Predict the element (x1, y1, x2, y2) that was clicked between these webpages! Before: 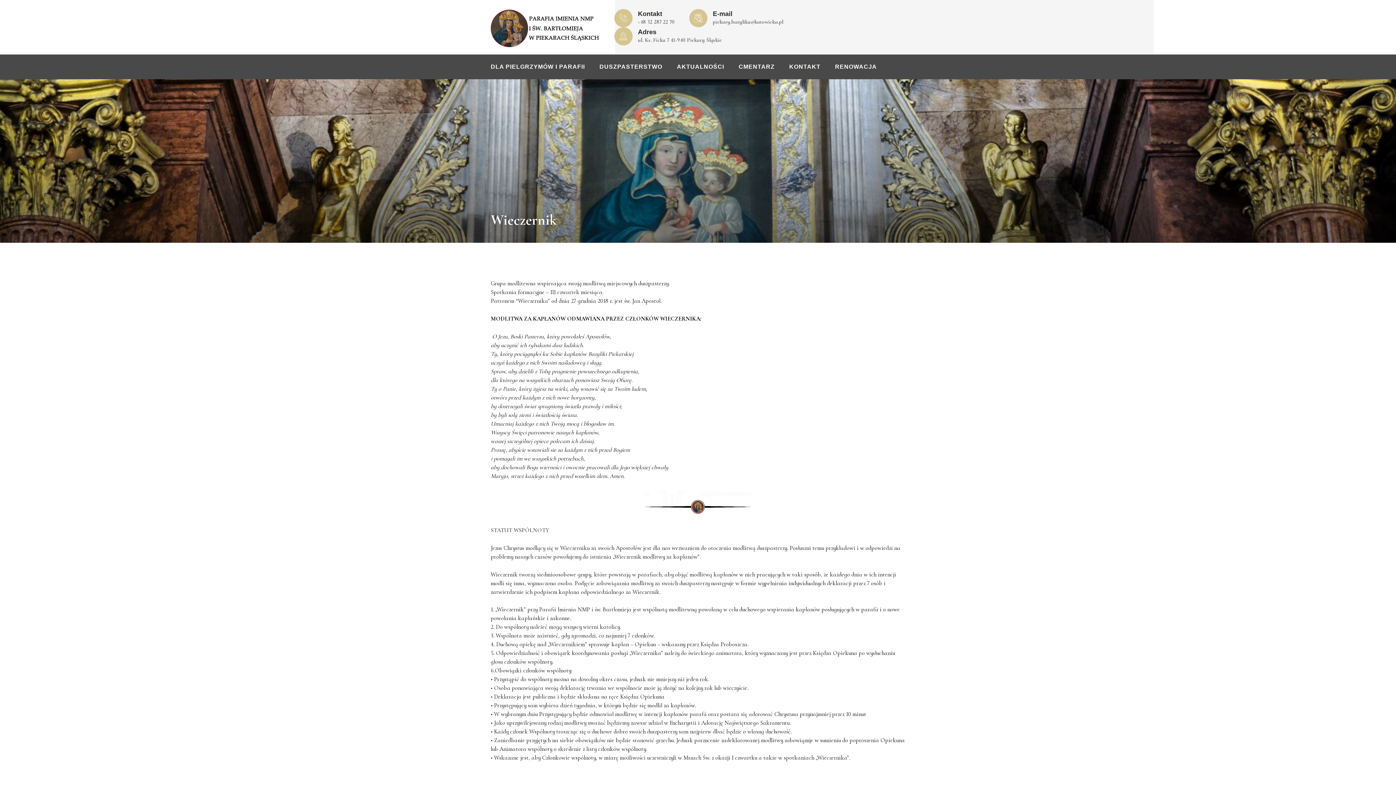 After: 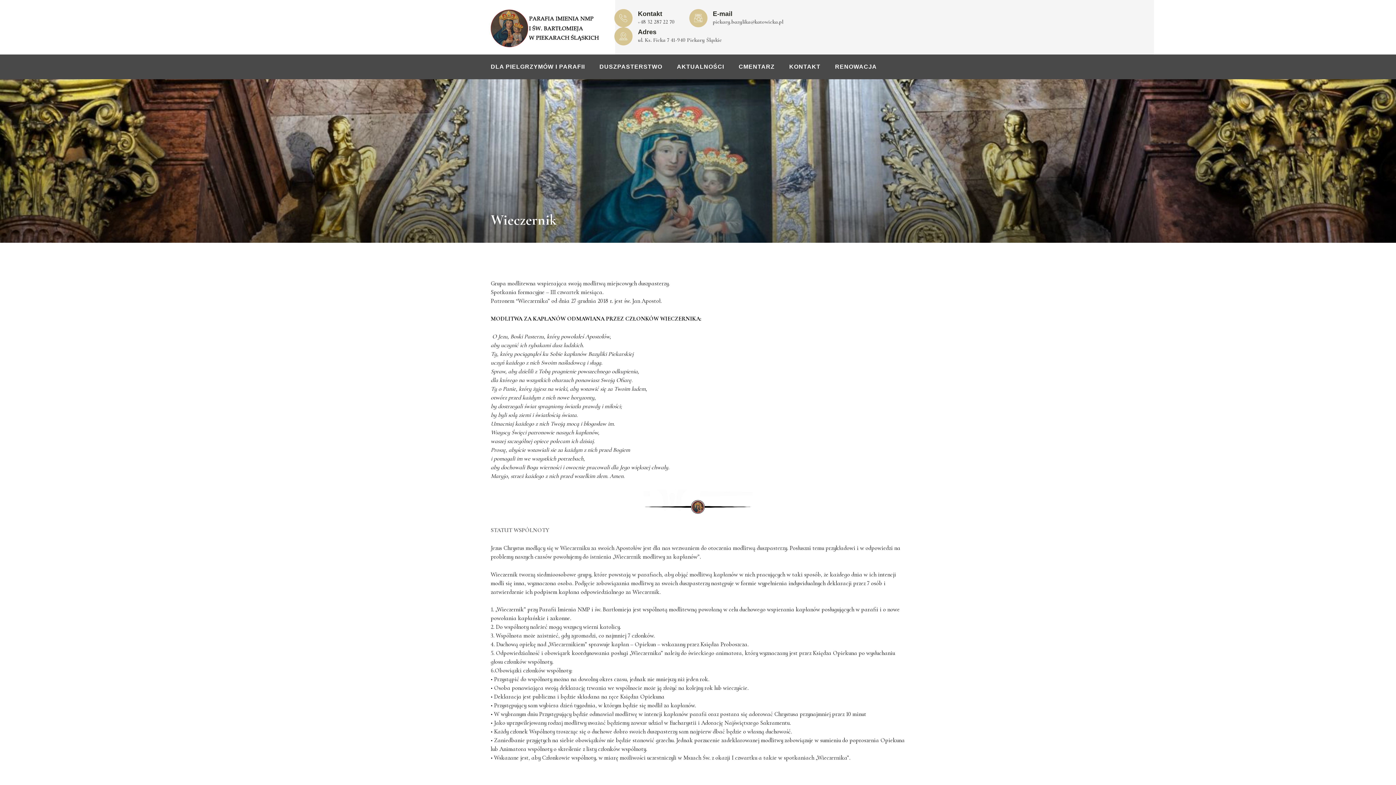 Action: label: +48 32 287 22 70 bbox: (638, 18, 674, 25)